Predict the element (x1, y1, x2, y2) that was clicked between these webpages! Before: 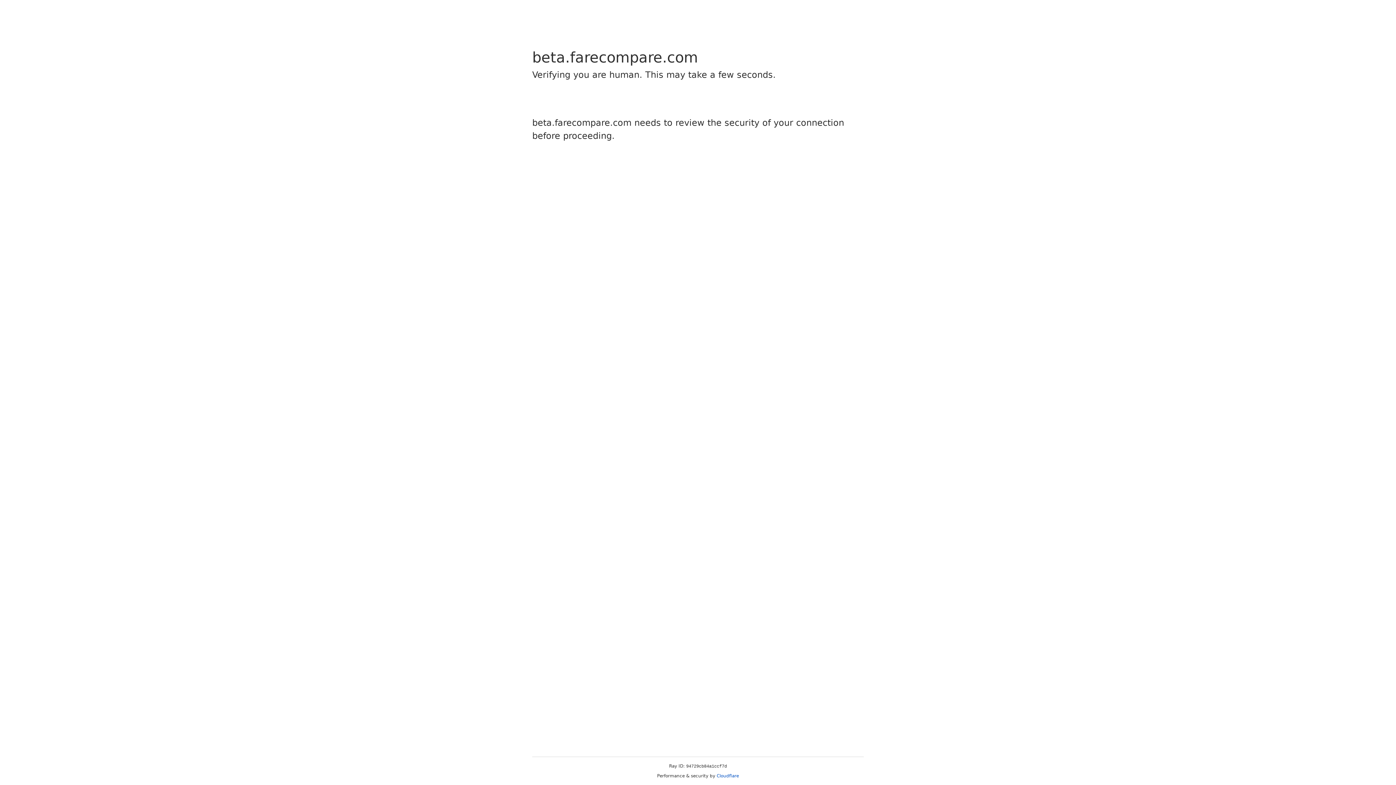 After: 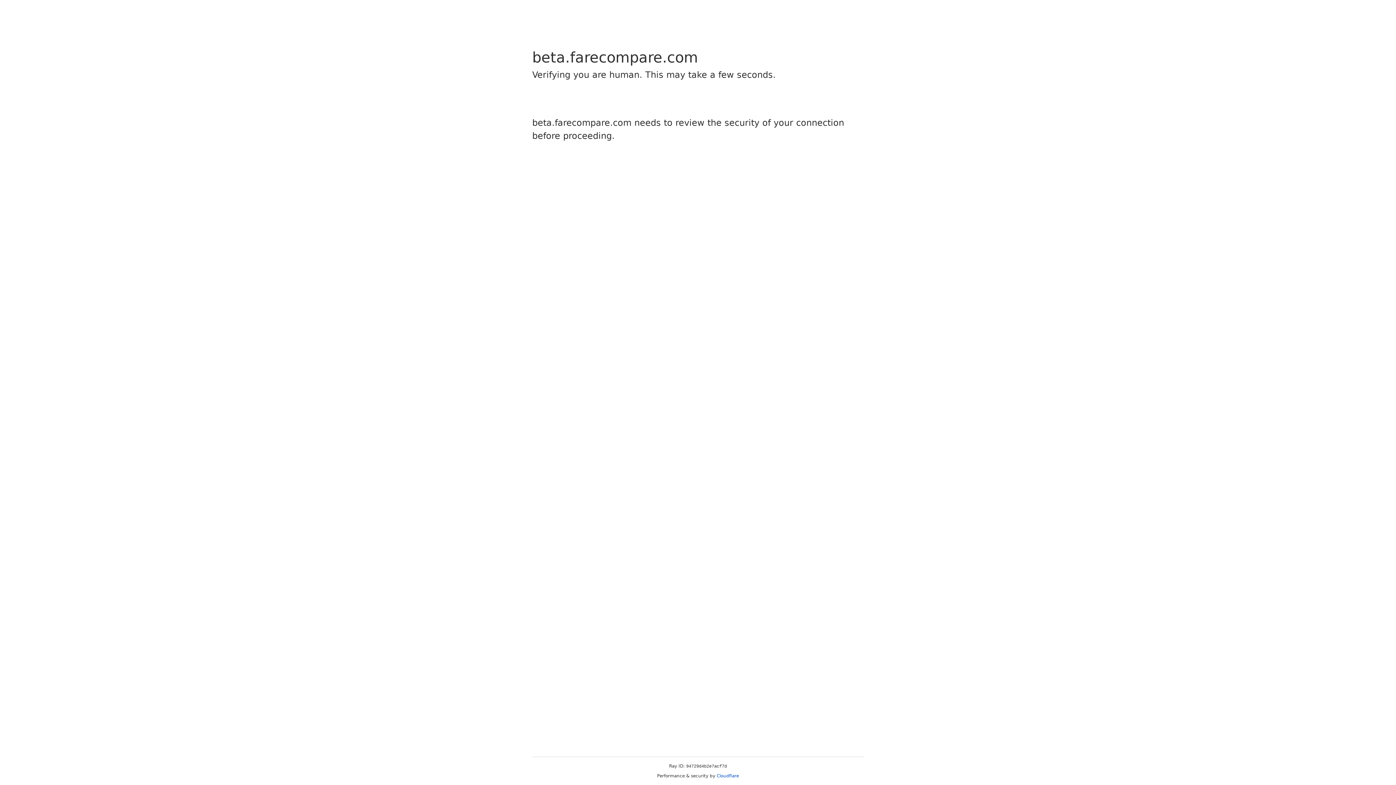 Action: bbox: (716, 773, 739, 778) label: Cloudflare